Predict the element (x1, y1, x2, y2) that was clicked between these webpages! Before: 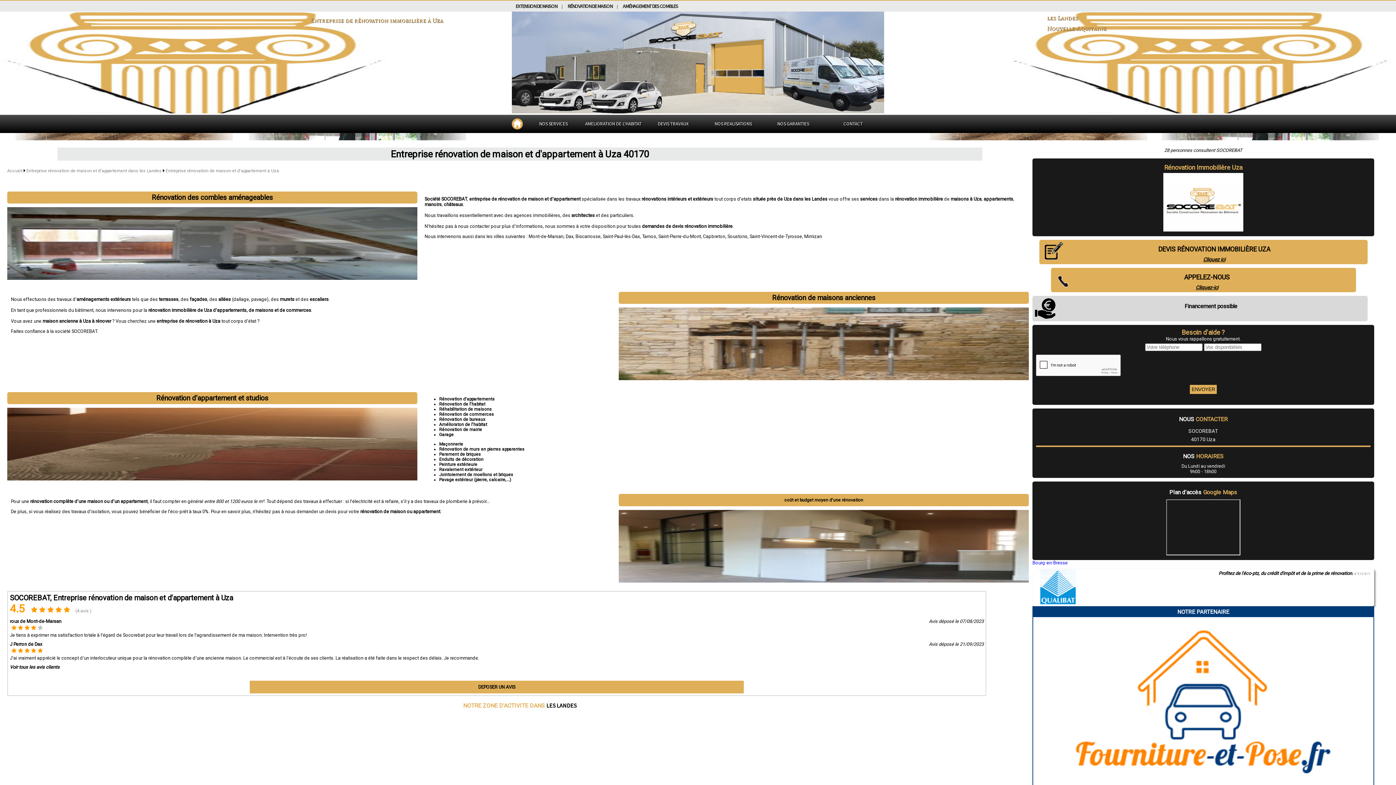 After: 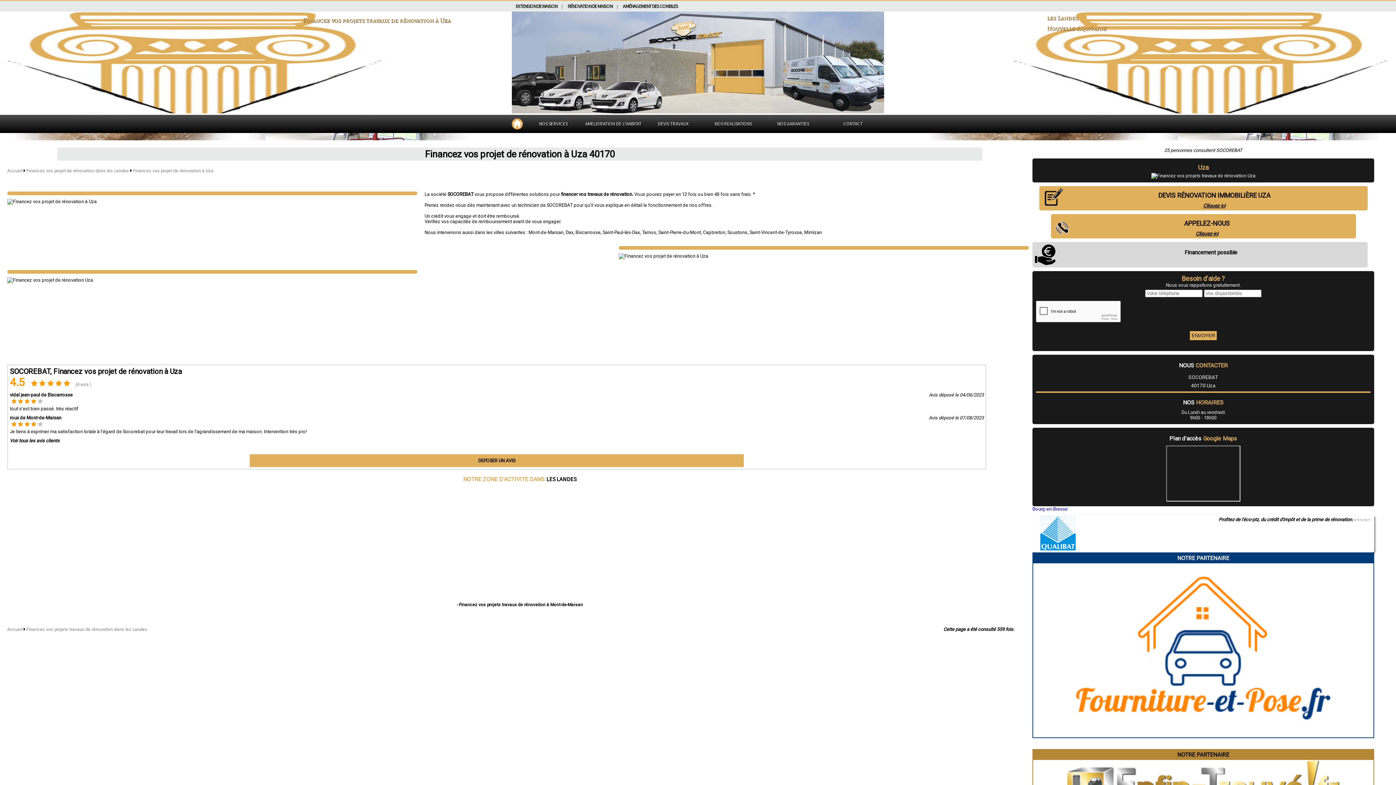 Action: bbox: (1034, 303, 1366, 309) label: Financement possible